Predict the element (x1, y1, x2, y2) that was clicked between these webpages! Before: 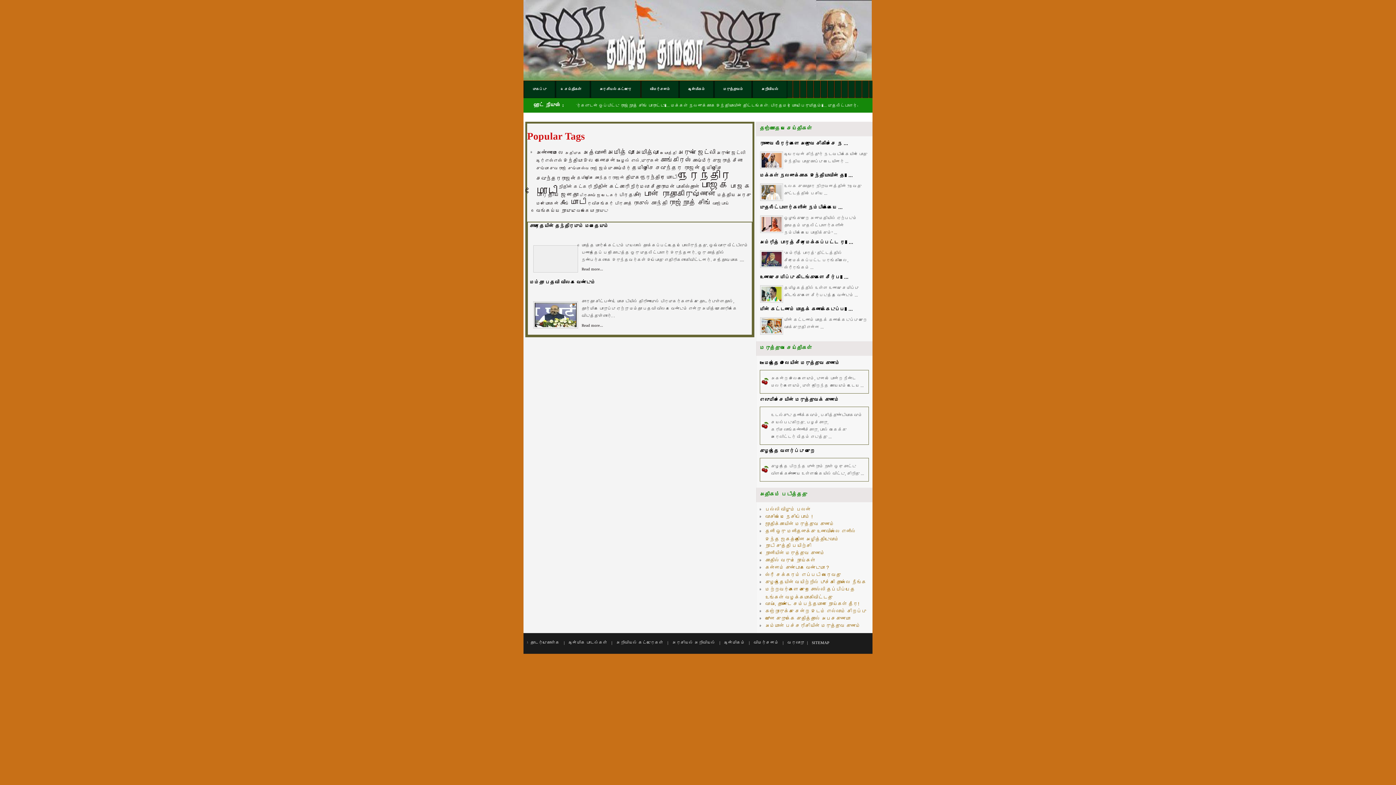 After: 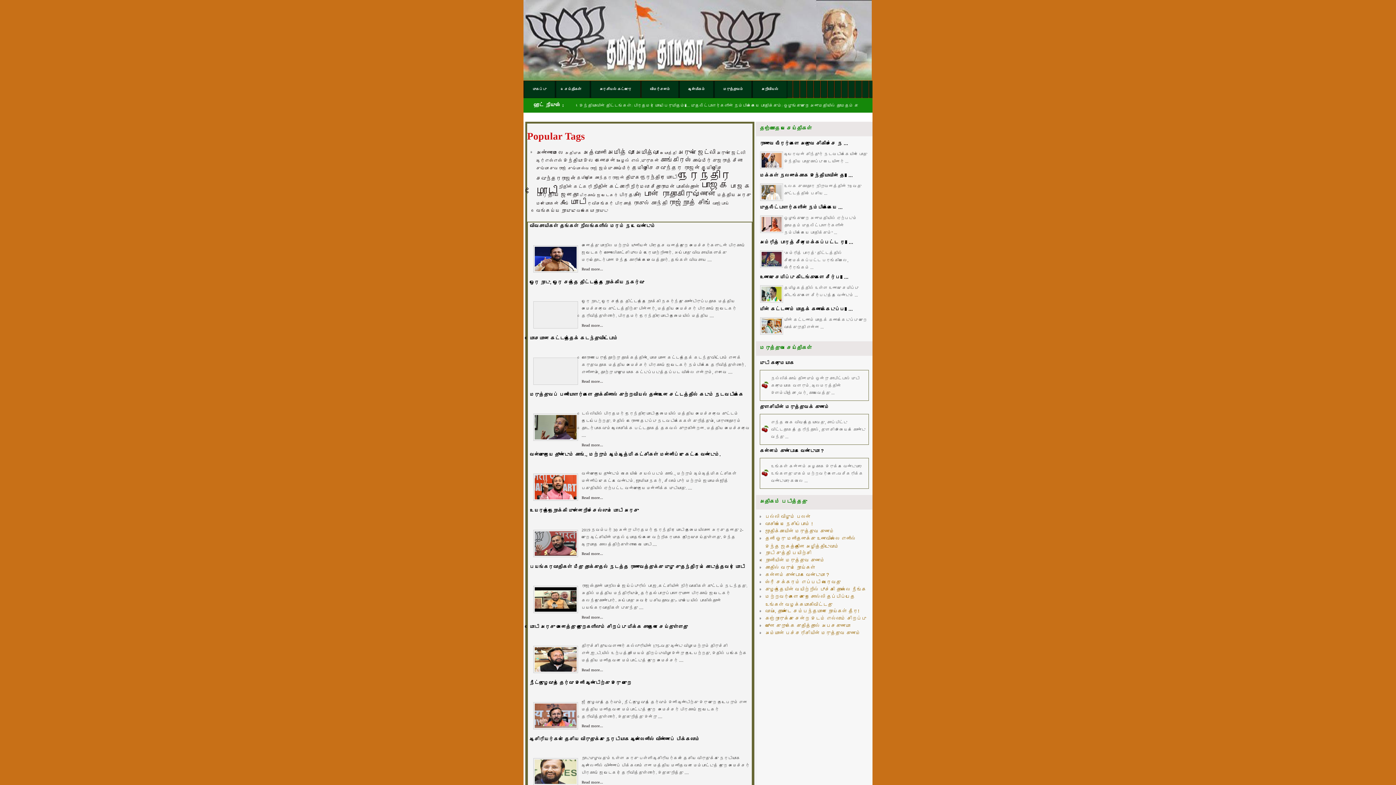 Action: label: பிரகாஷ் ஜவடேகர் (48 items) bbox: (579, 192, 618, 197)